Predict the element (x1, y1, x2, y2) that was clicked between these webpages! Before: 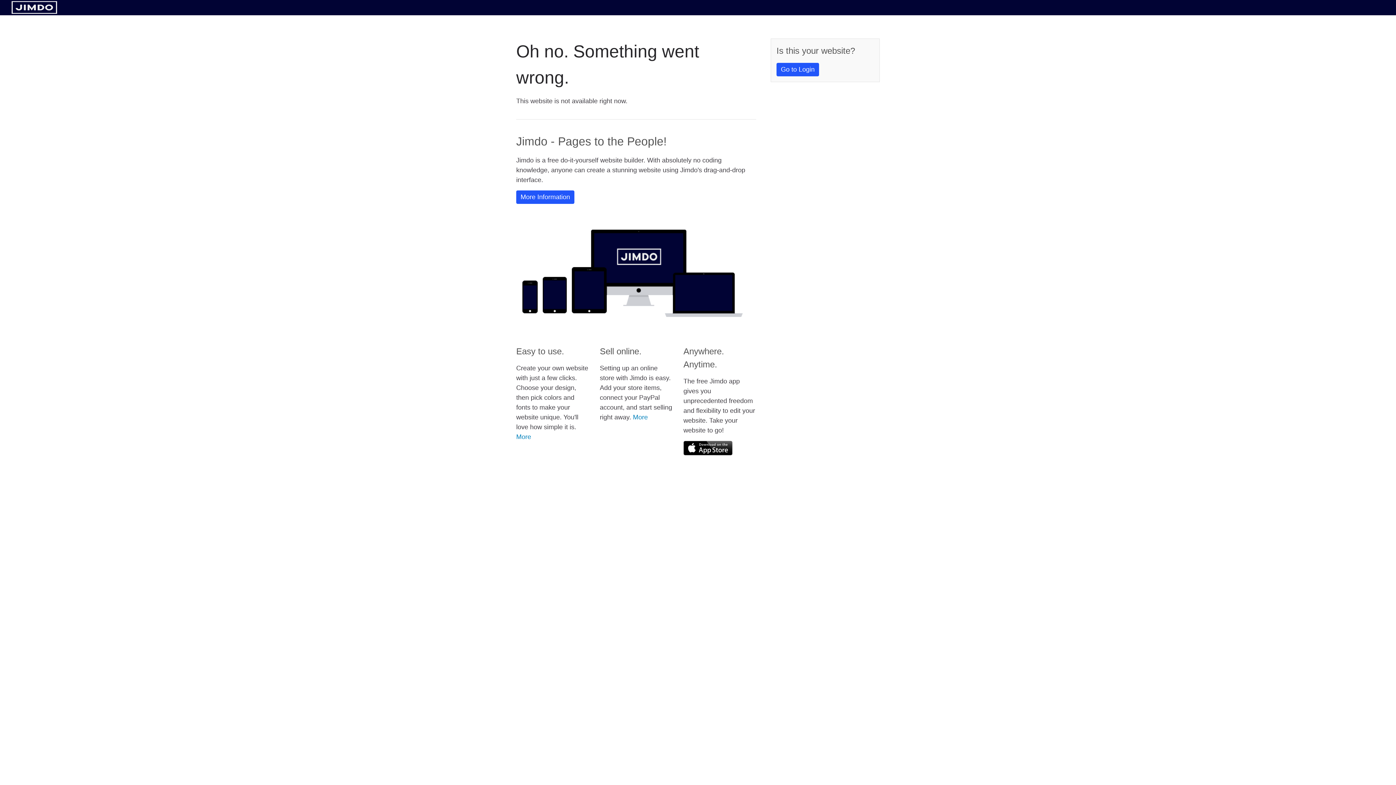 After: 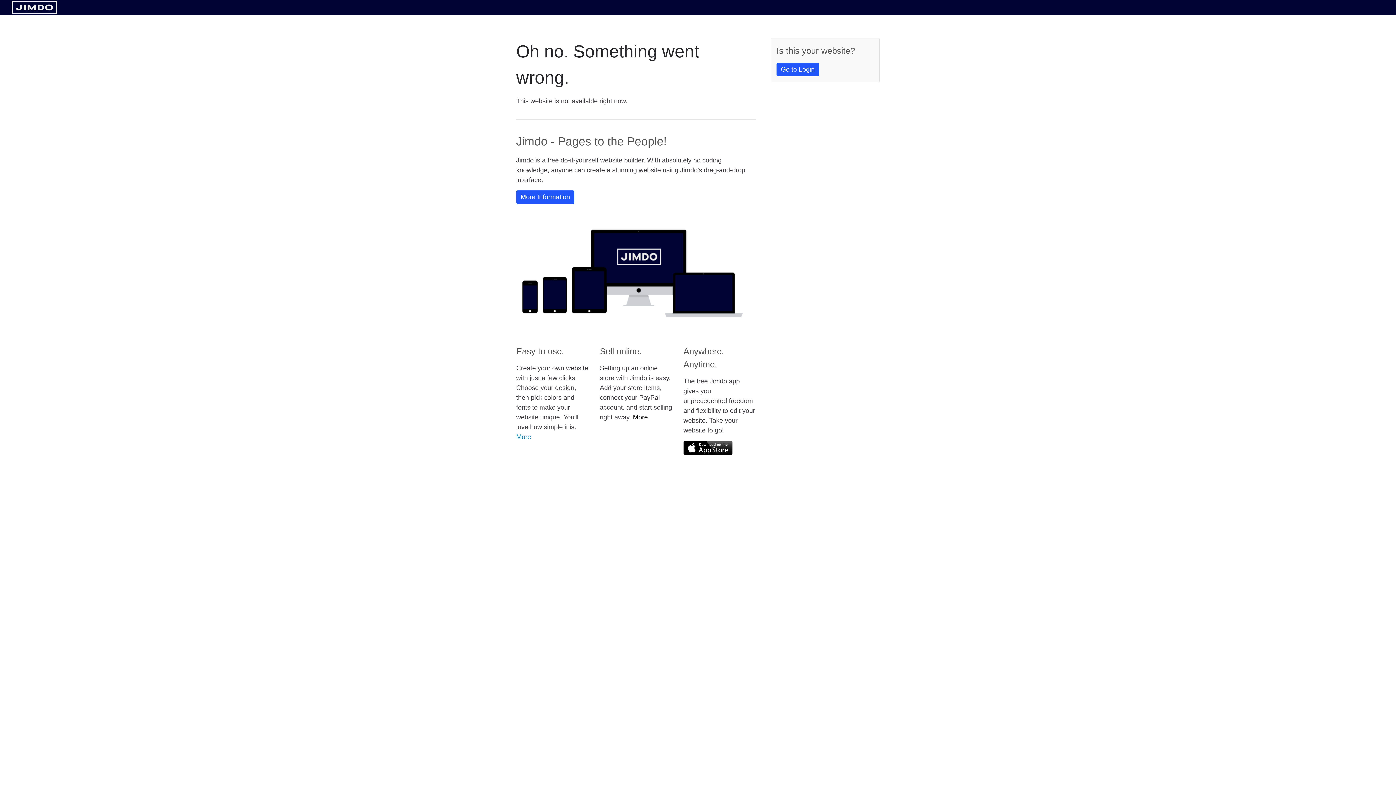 Action: bbox: (633, 413, 648, 421) label: More